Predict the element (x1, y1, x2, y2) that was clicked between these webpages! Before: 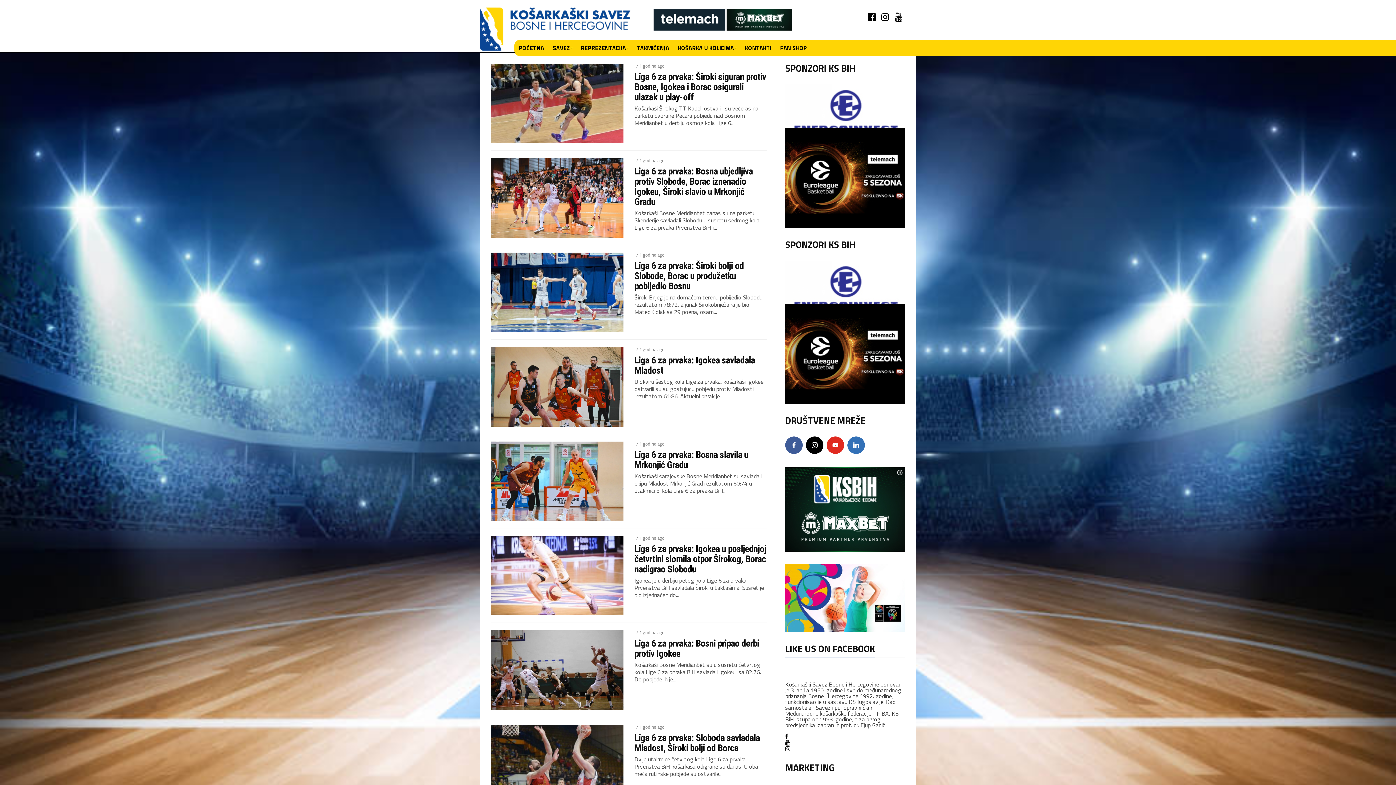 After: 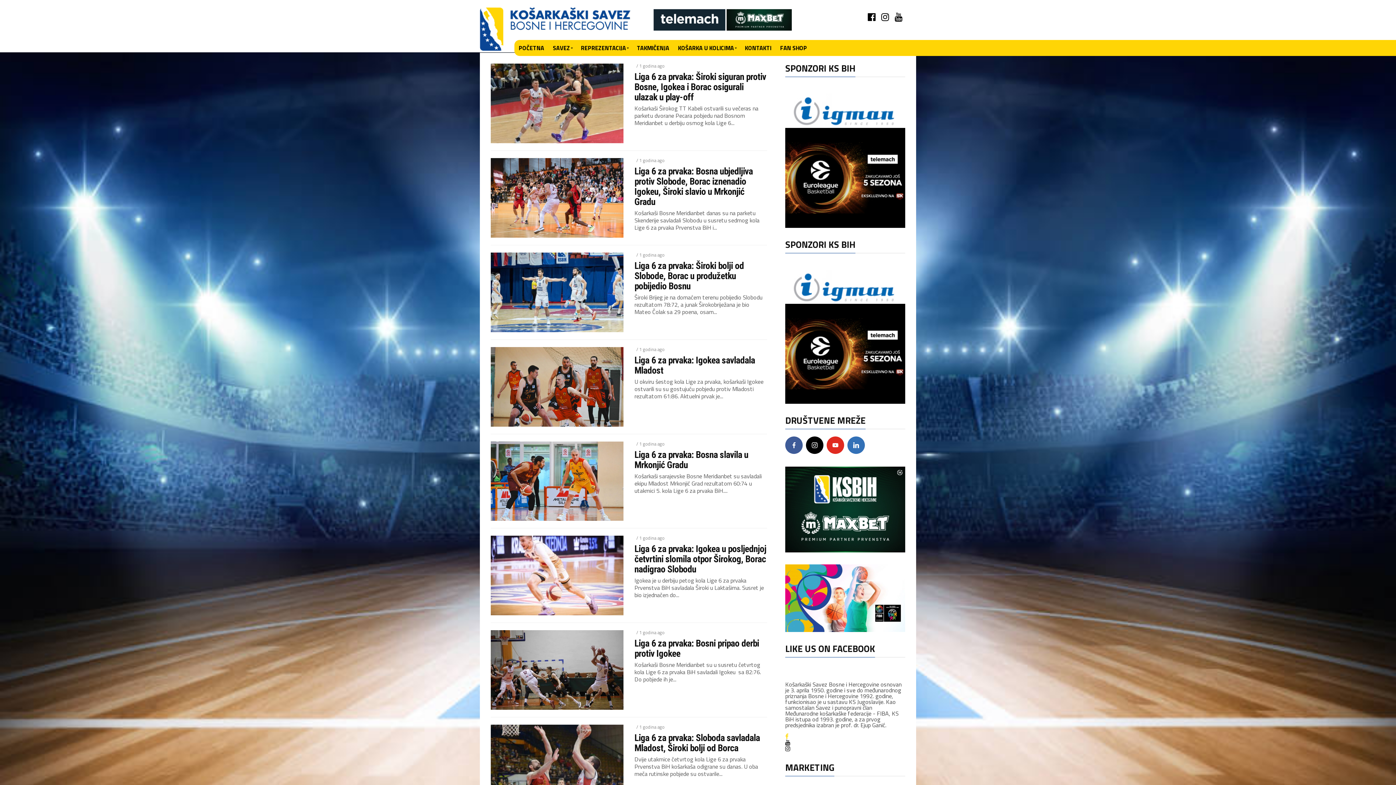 Action: bbox: (785, 732, 788, 741)